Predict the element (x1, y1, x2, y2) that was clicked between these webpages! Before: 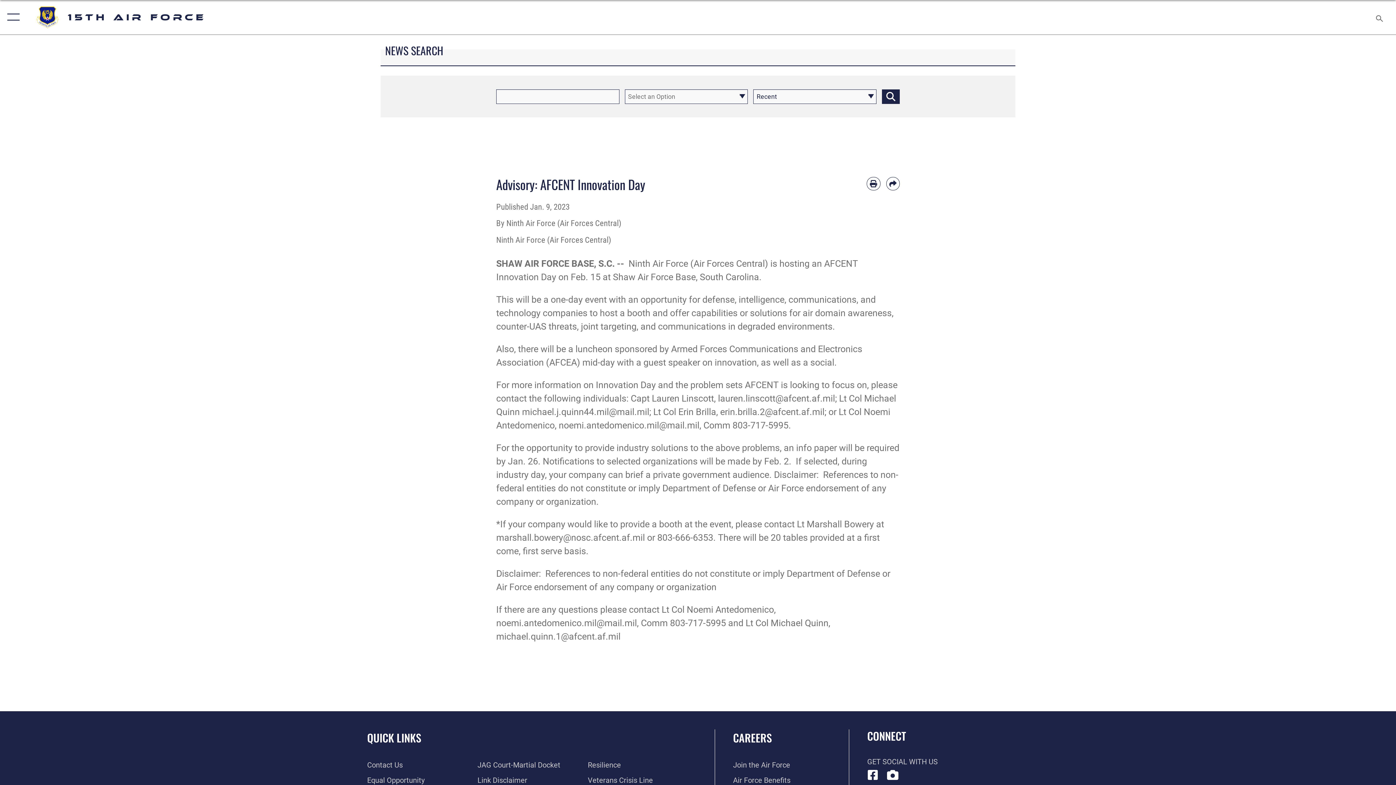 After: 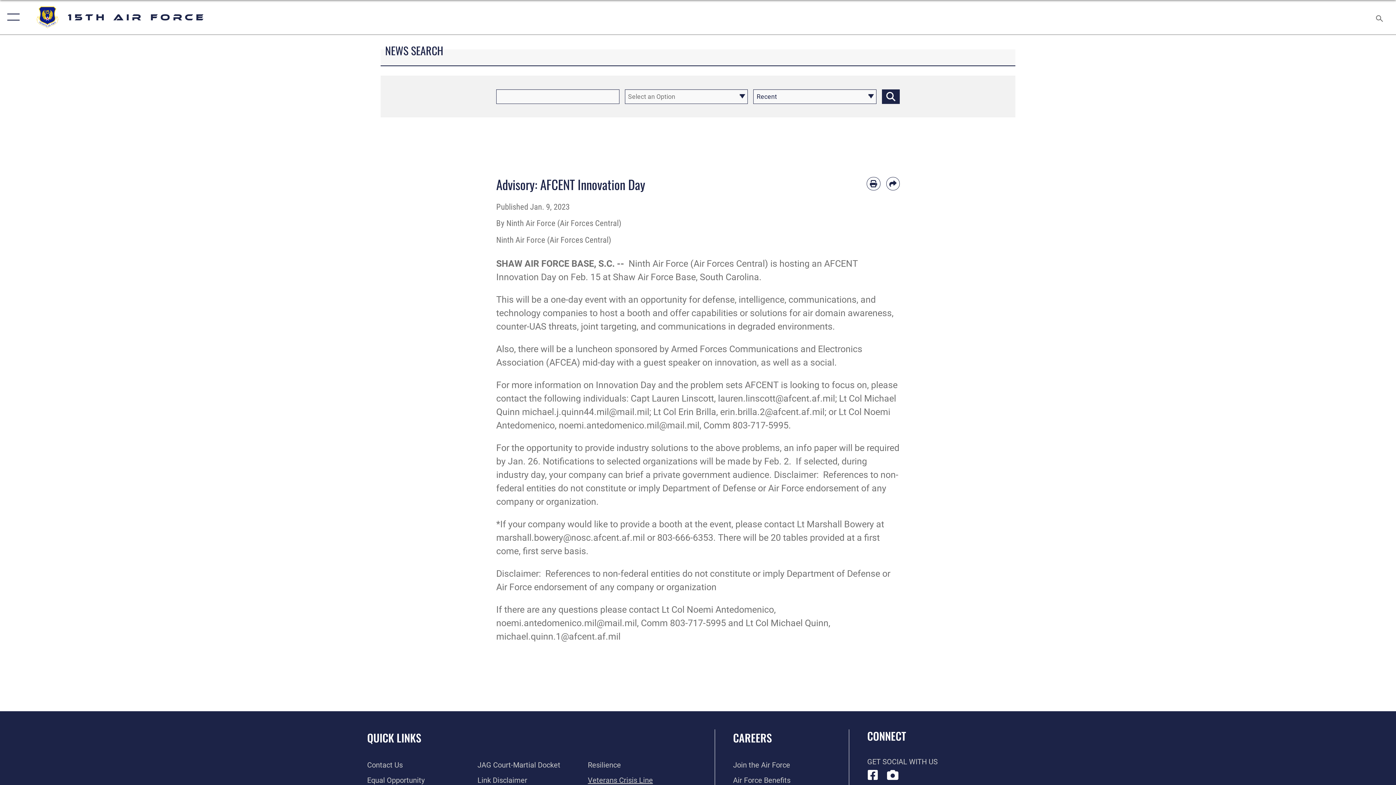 Action: label: Link to the Veterans Crisis Line opens in a new window bbox: (588, 776, 653, 785)